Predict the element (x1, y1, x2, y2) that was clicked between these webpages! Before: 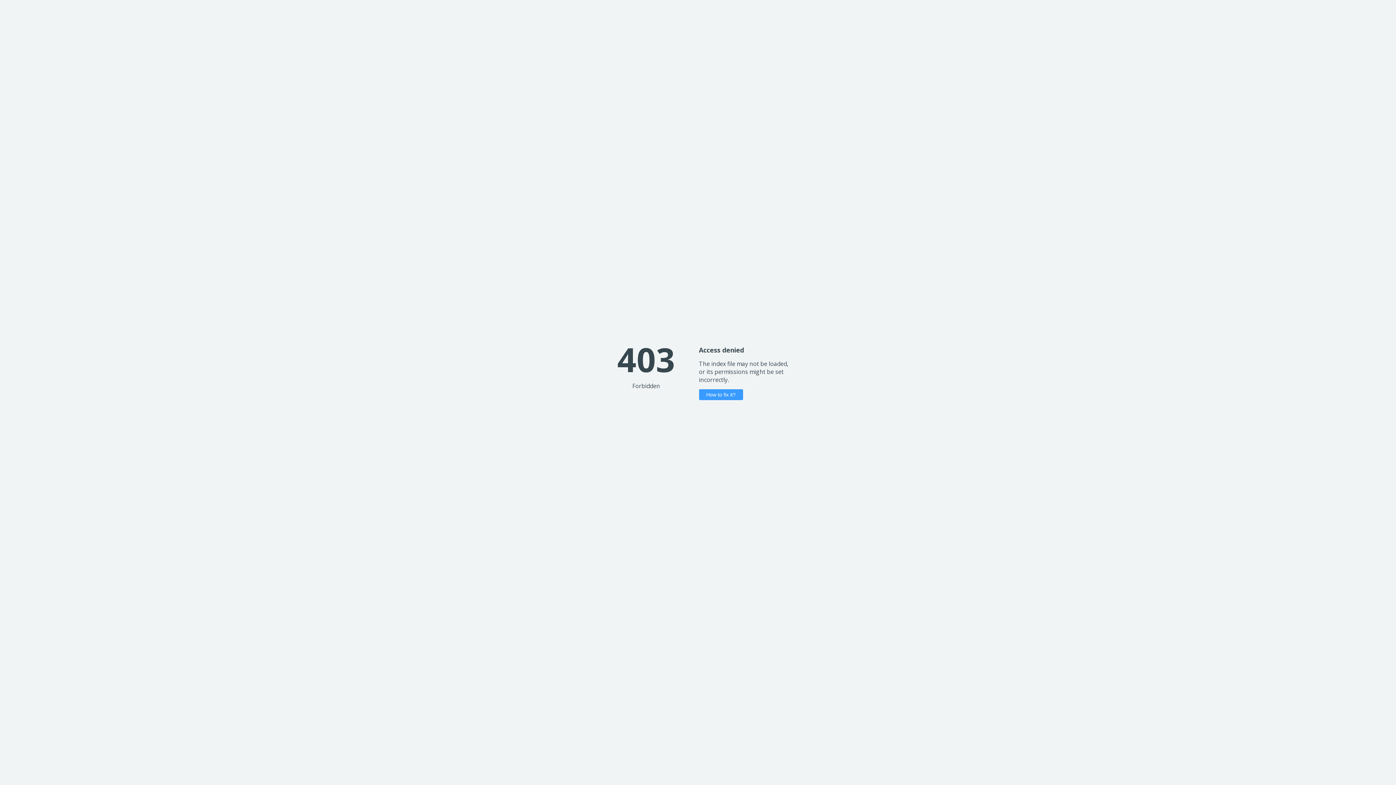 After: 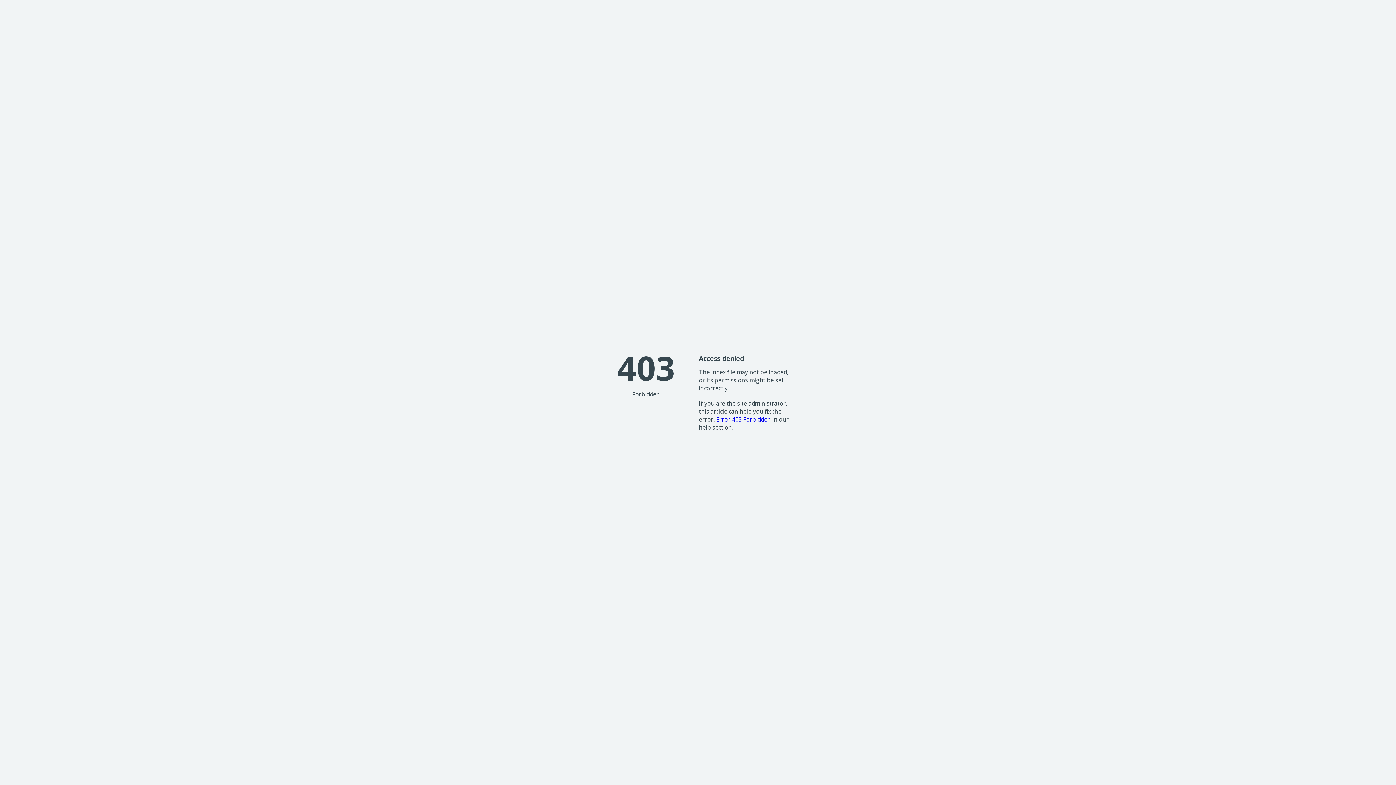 Action: label: How to fix it? bbox: (699, 389, 743, 400)